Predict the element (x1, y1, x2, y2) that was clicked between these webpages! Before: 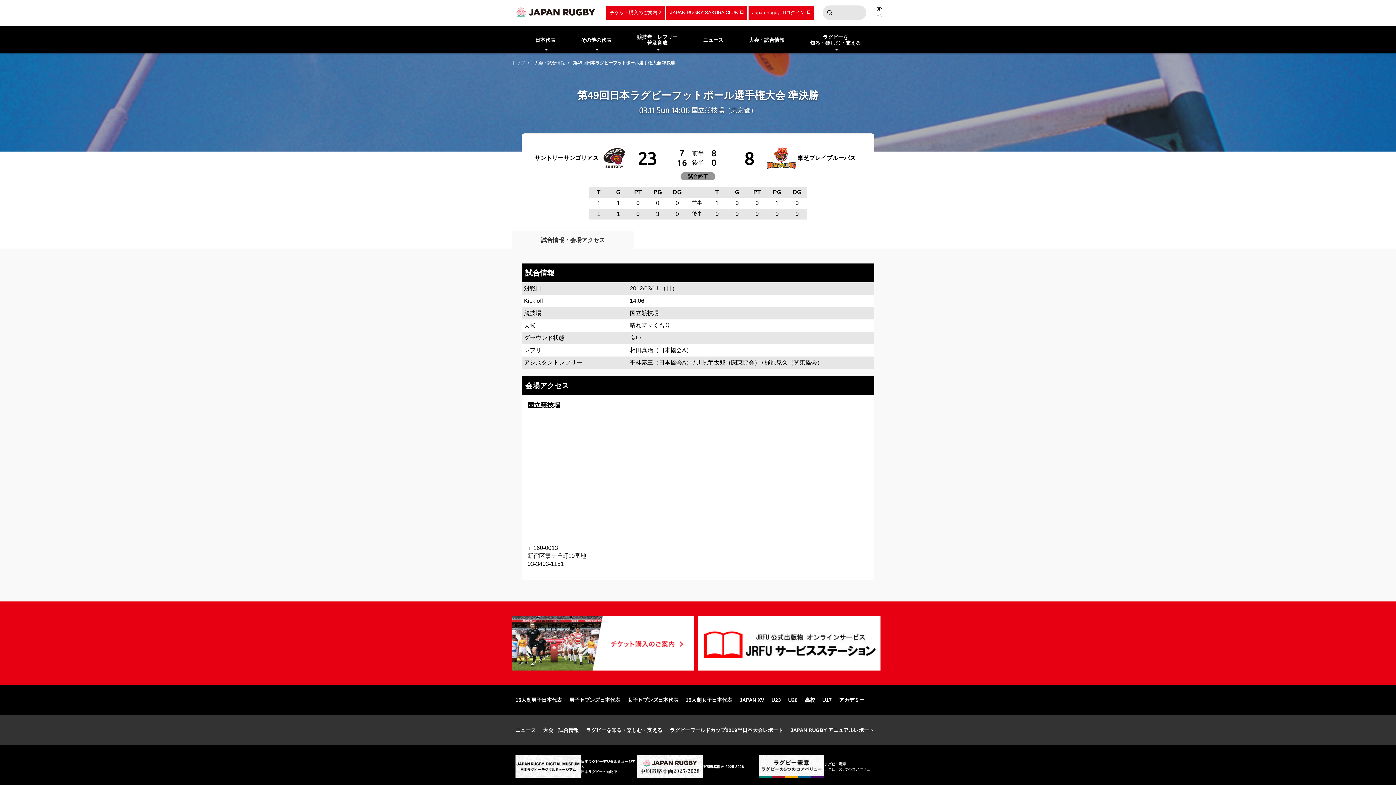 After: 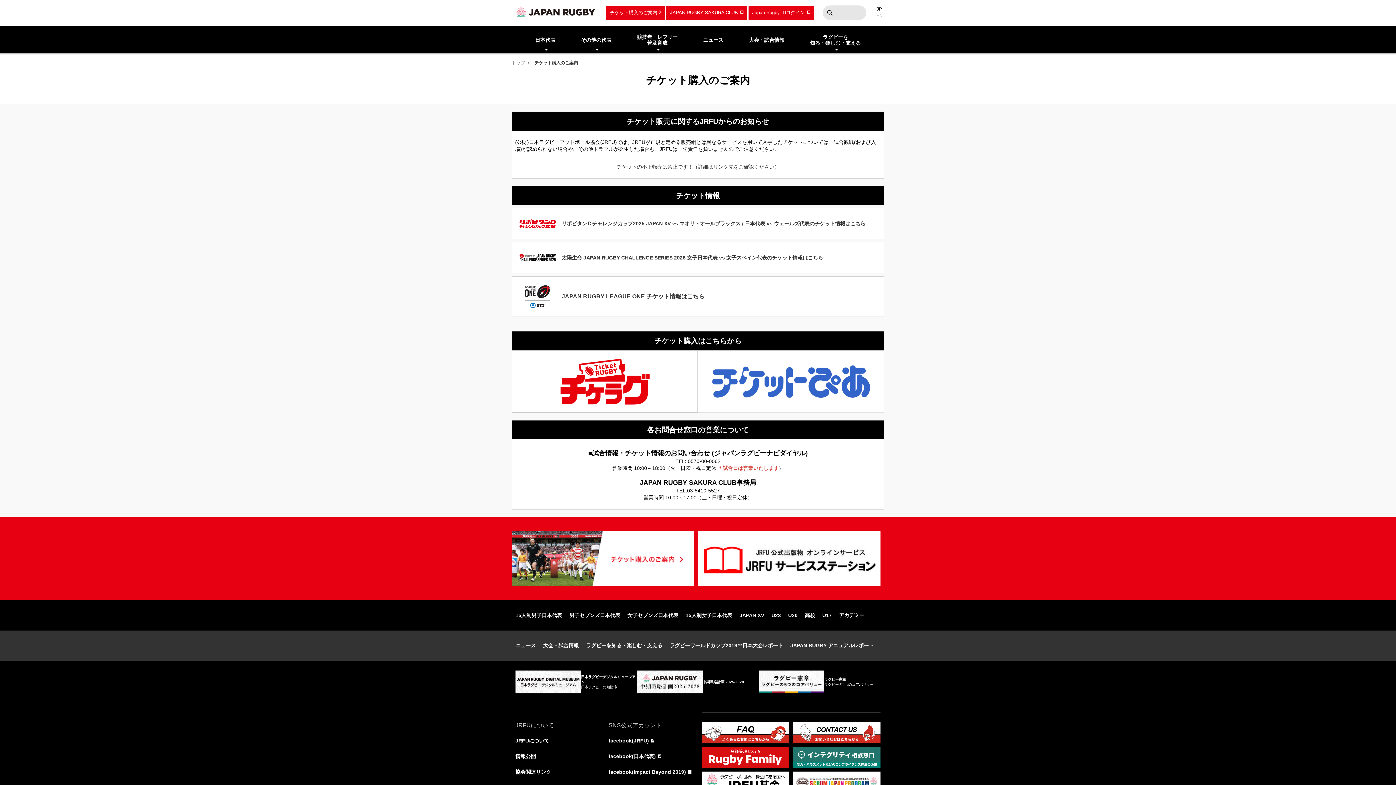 Action: bbox: (512, 616, 694, 670)